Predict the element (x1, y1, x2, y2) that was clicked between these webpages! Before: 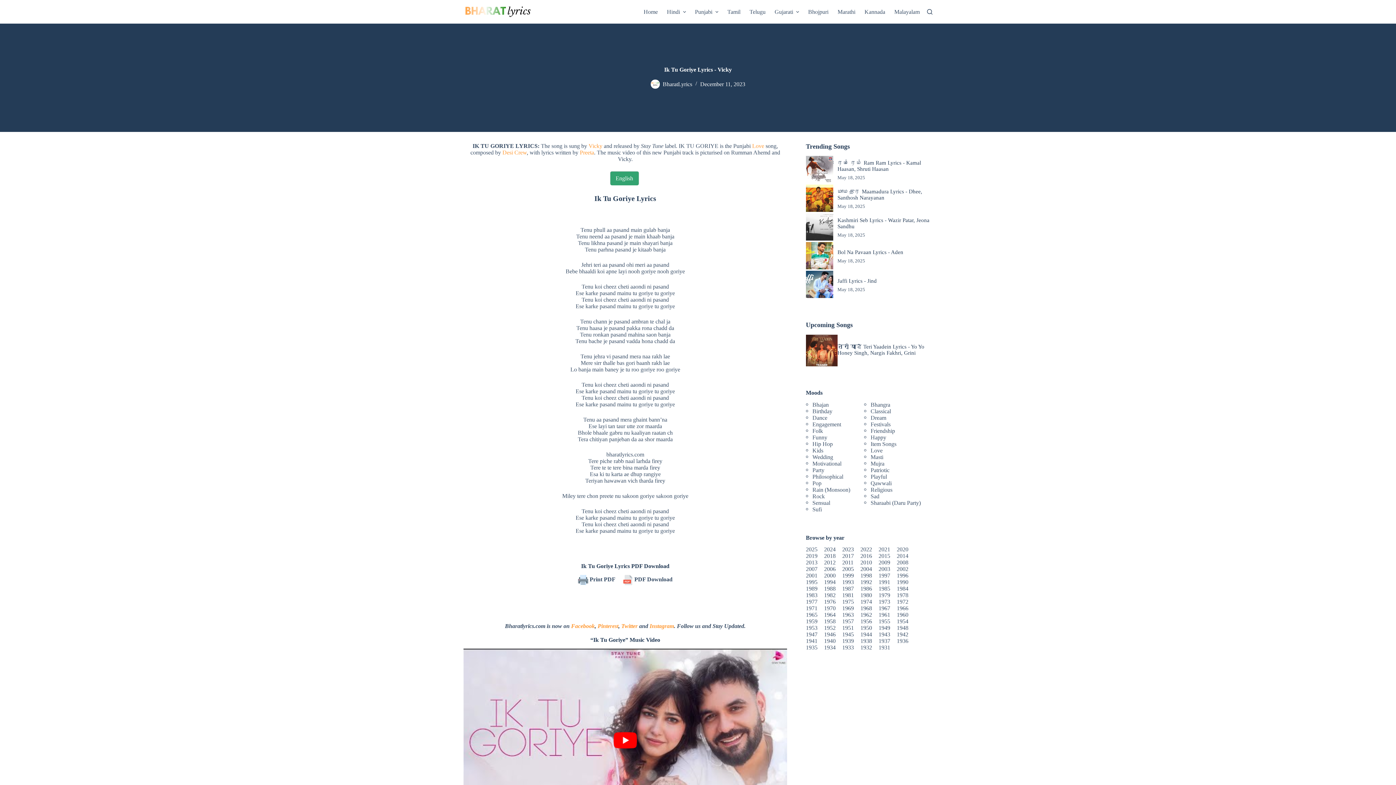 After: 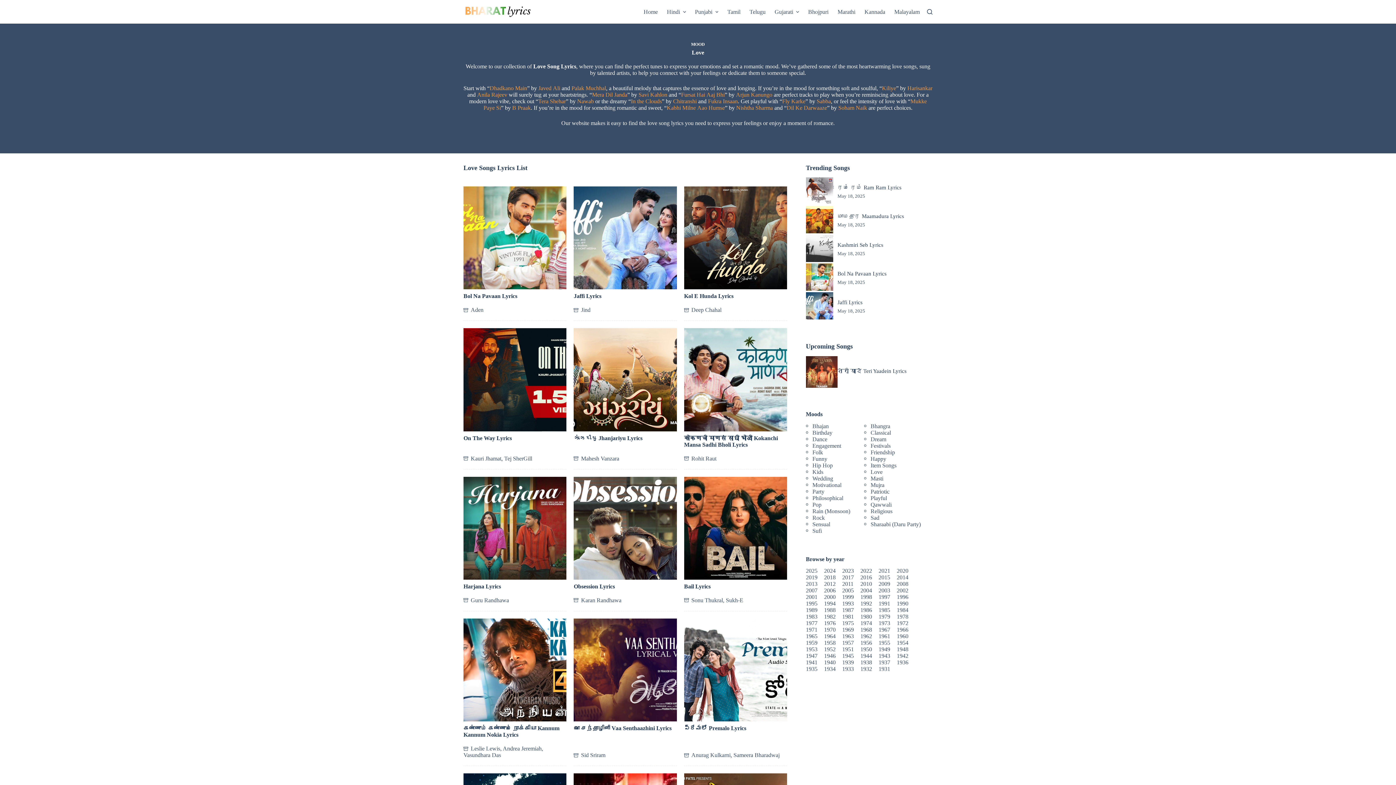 Action: label: Love bbox: (864, 447, 882, 453)